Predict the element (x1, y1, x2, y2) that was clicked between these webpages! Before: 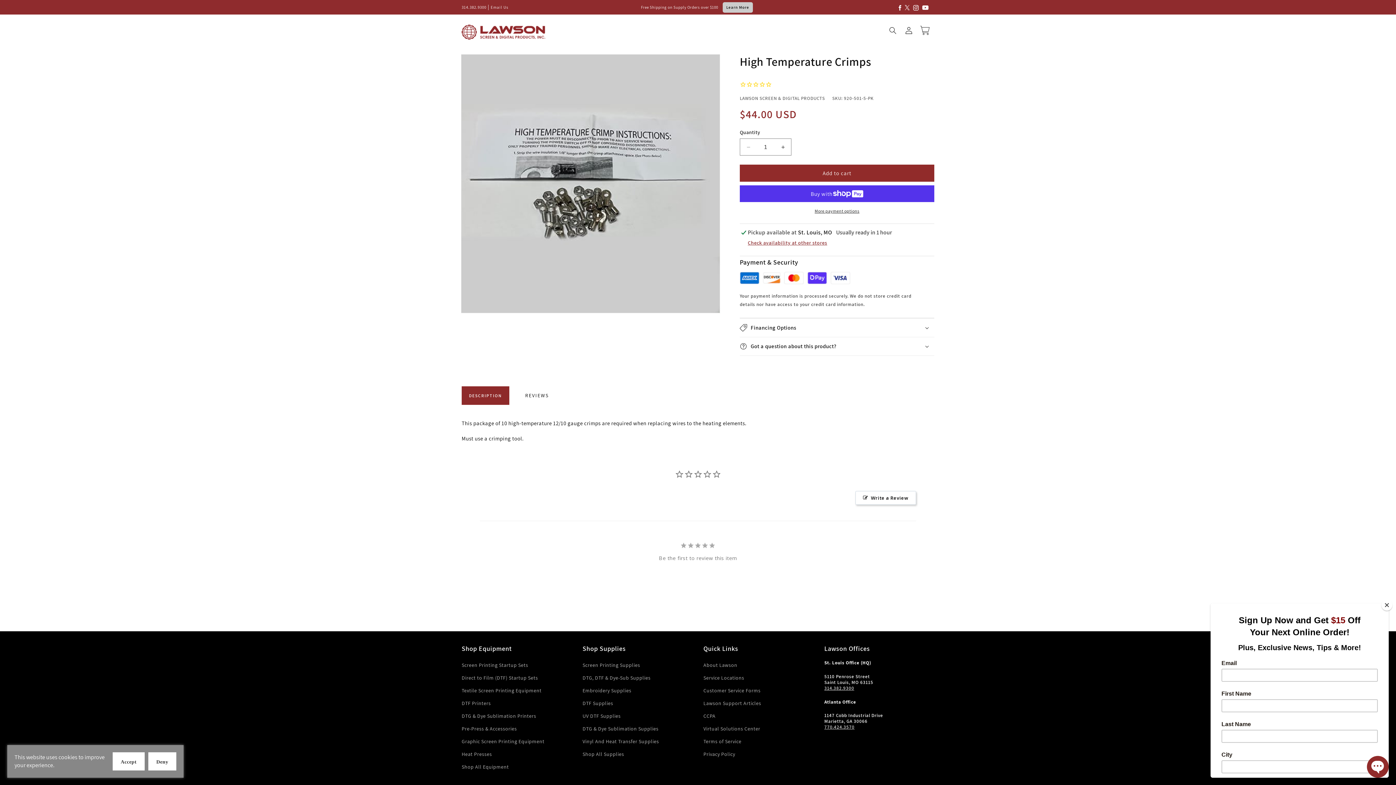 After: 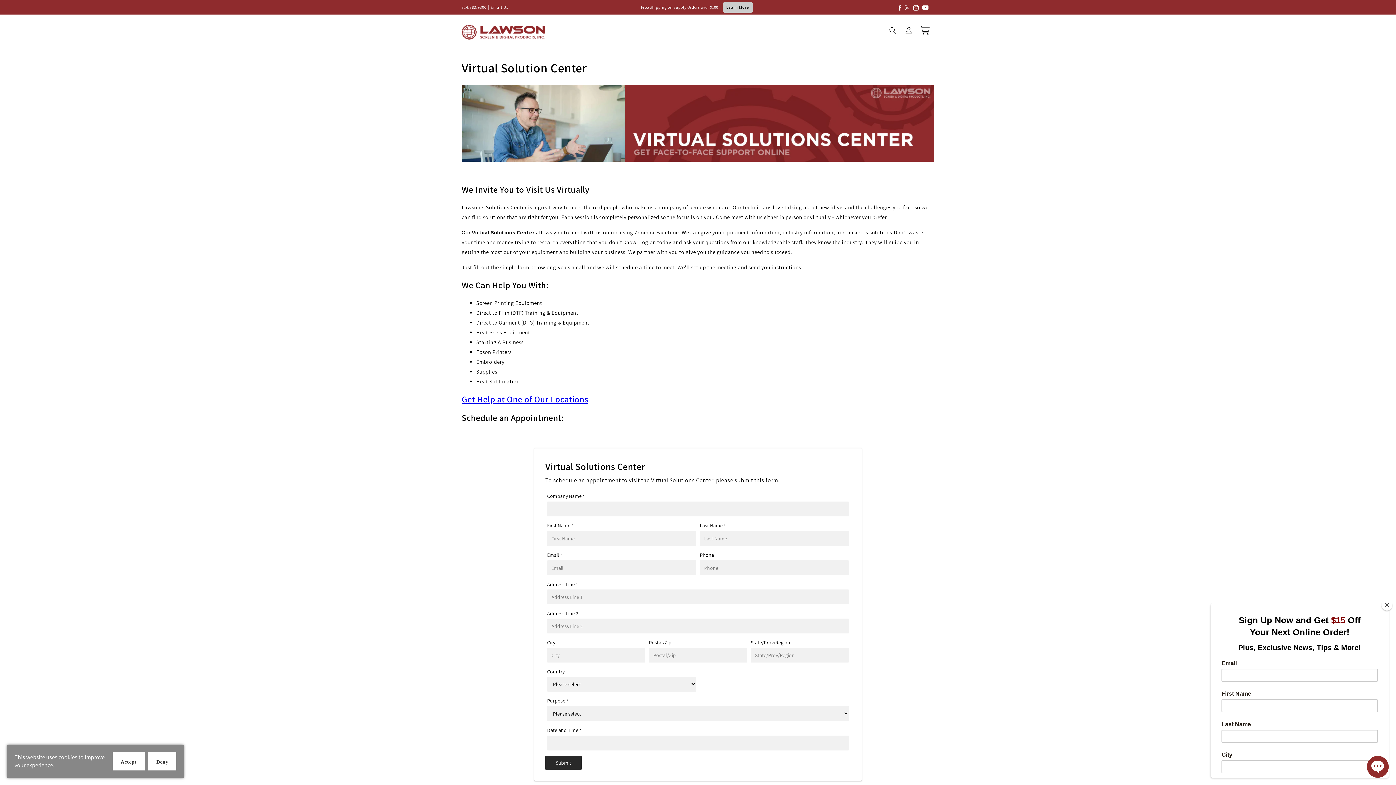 Action: label: Virtual Solutions Center bbox: (703, 723, 760, 735)